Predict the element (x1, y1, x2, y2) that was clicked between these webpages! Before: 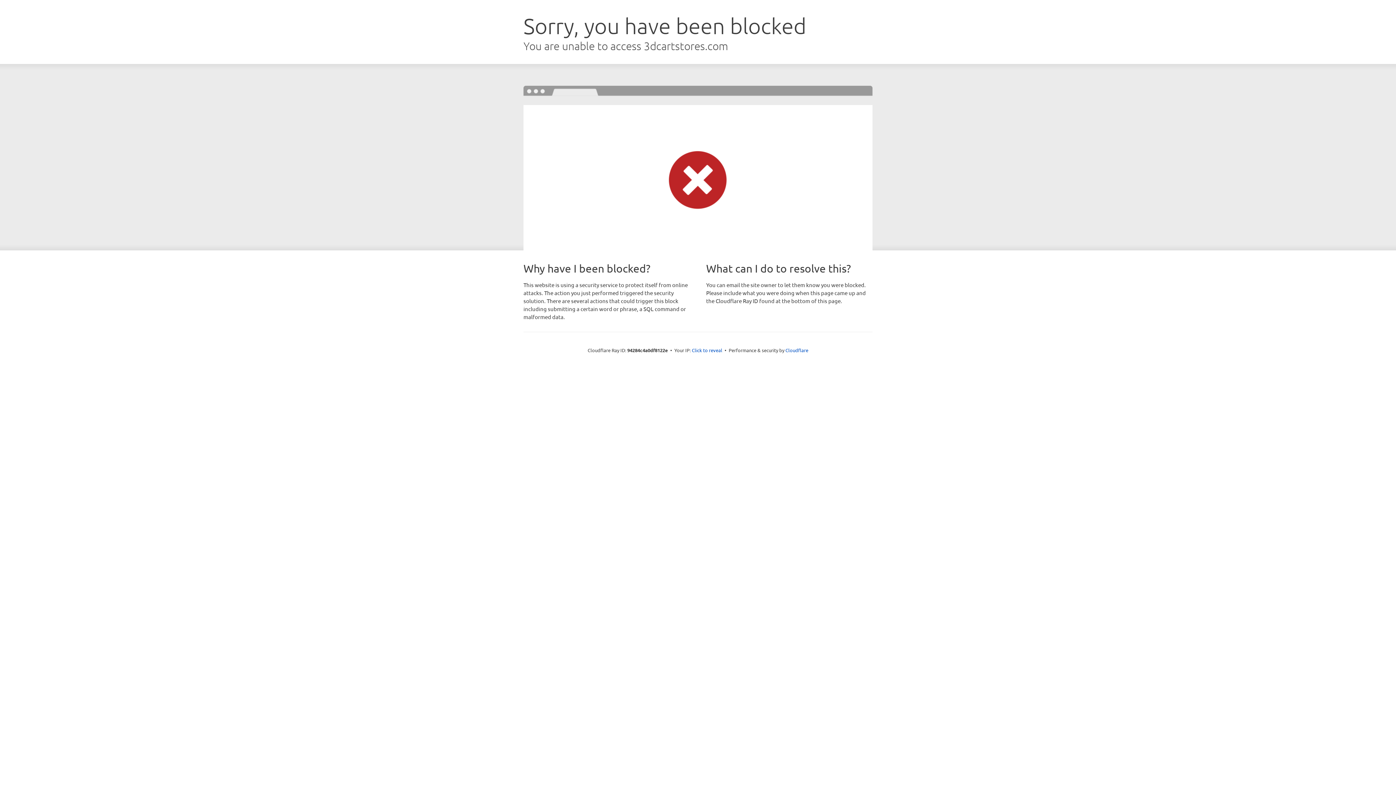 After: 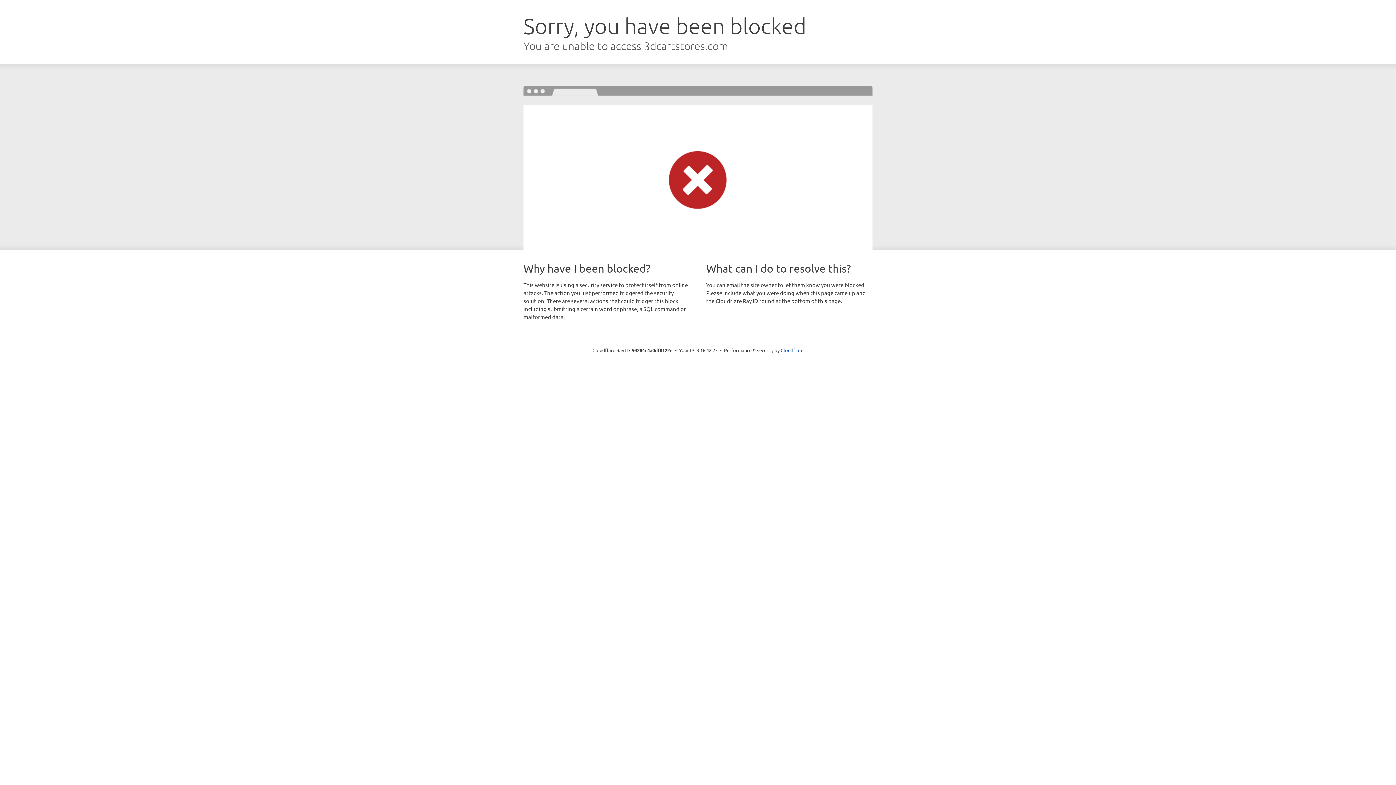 Action: bbox: (692, 346, 722, 353) label: Click to reveal